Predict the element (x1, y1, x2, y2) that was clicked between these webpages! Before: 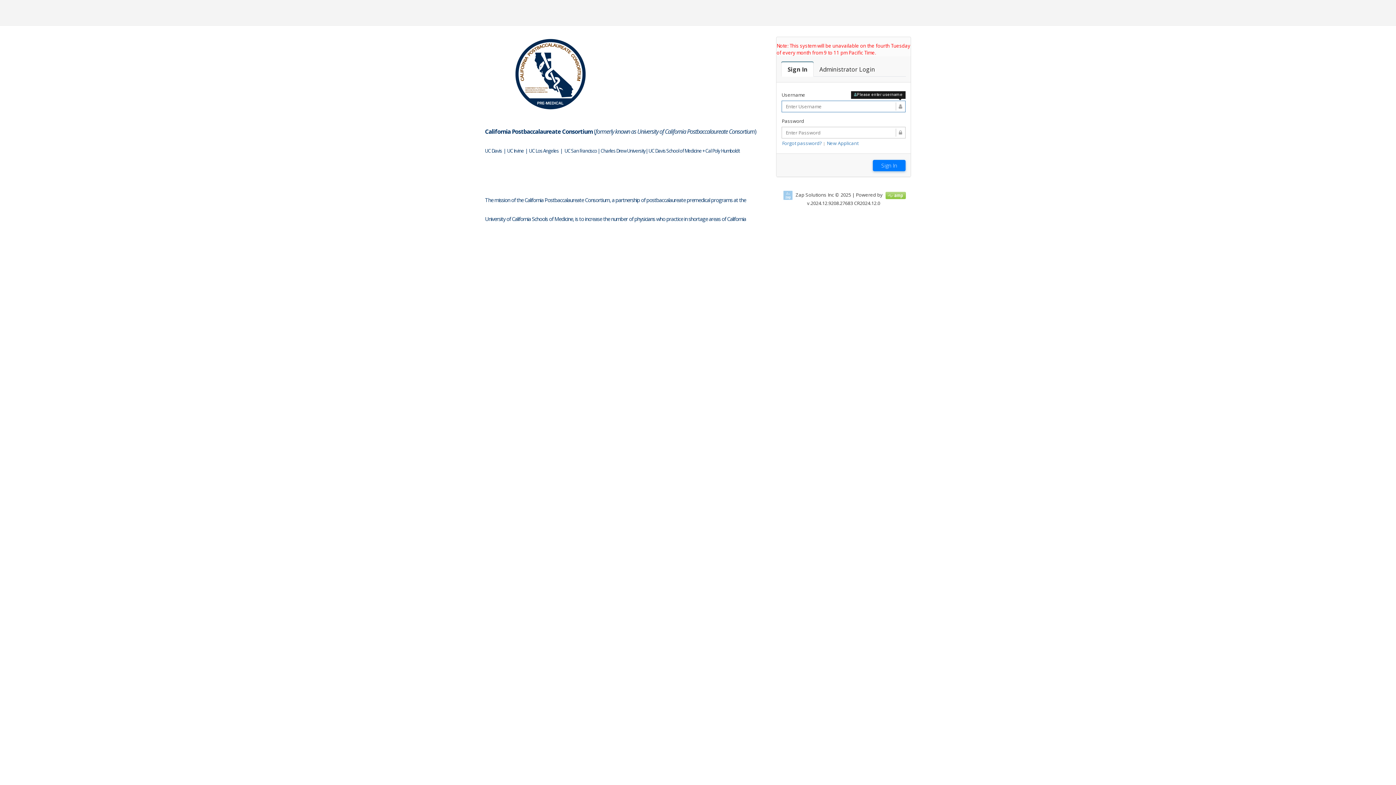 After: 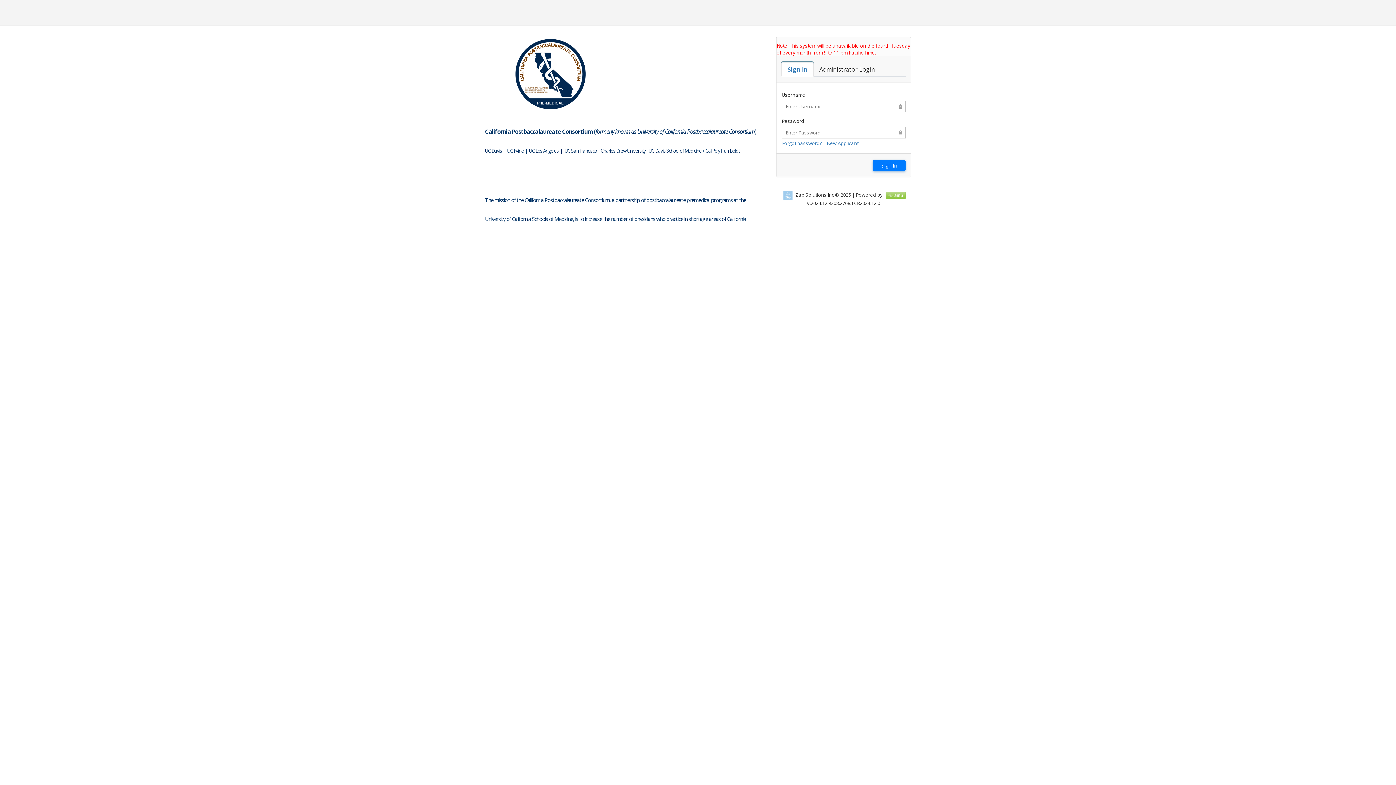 Action: label: Sign In bbox: (781, 62, 813, 76)